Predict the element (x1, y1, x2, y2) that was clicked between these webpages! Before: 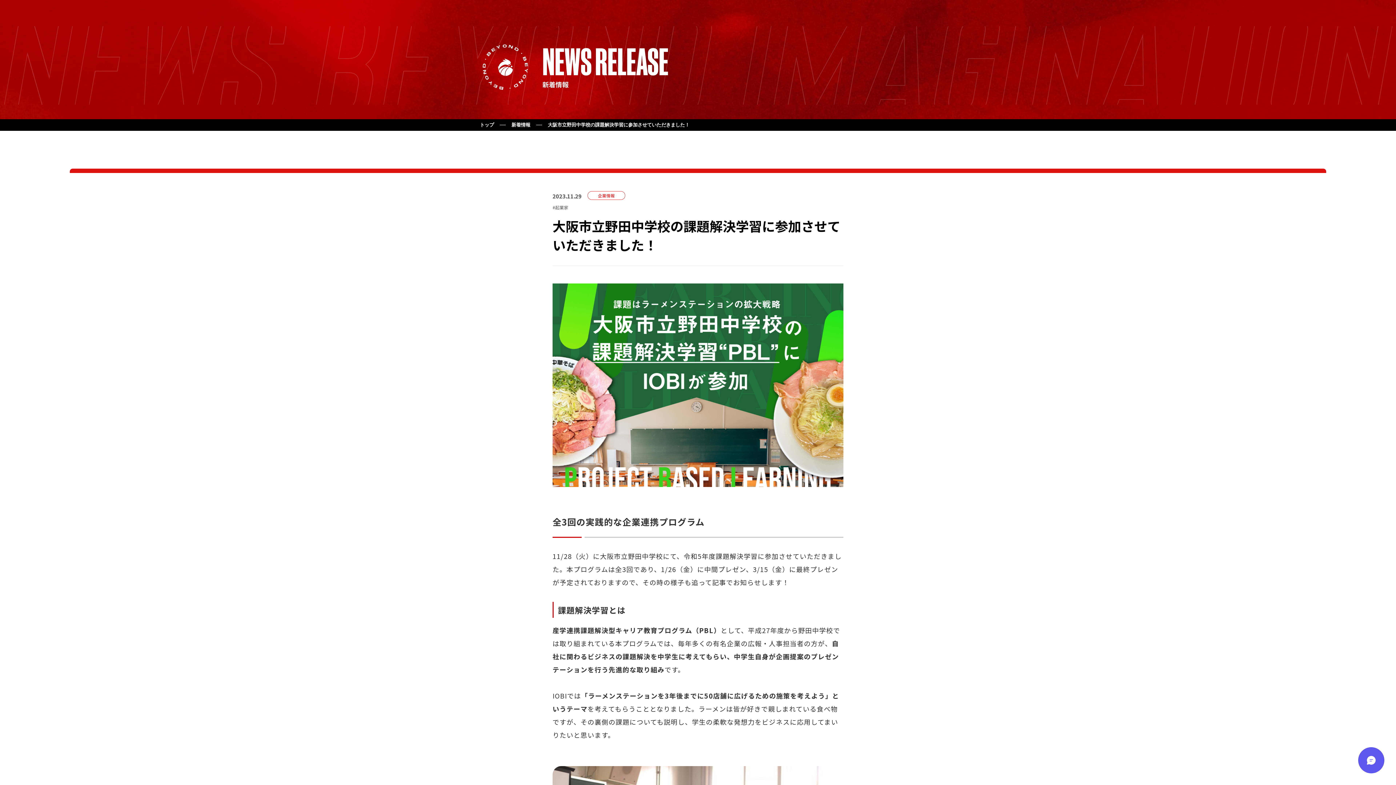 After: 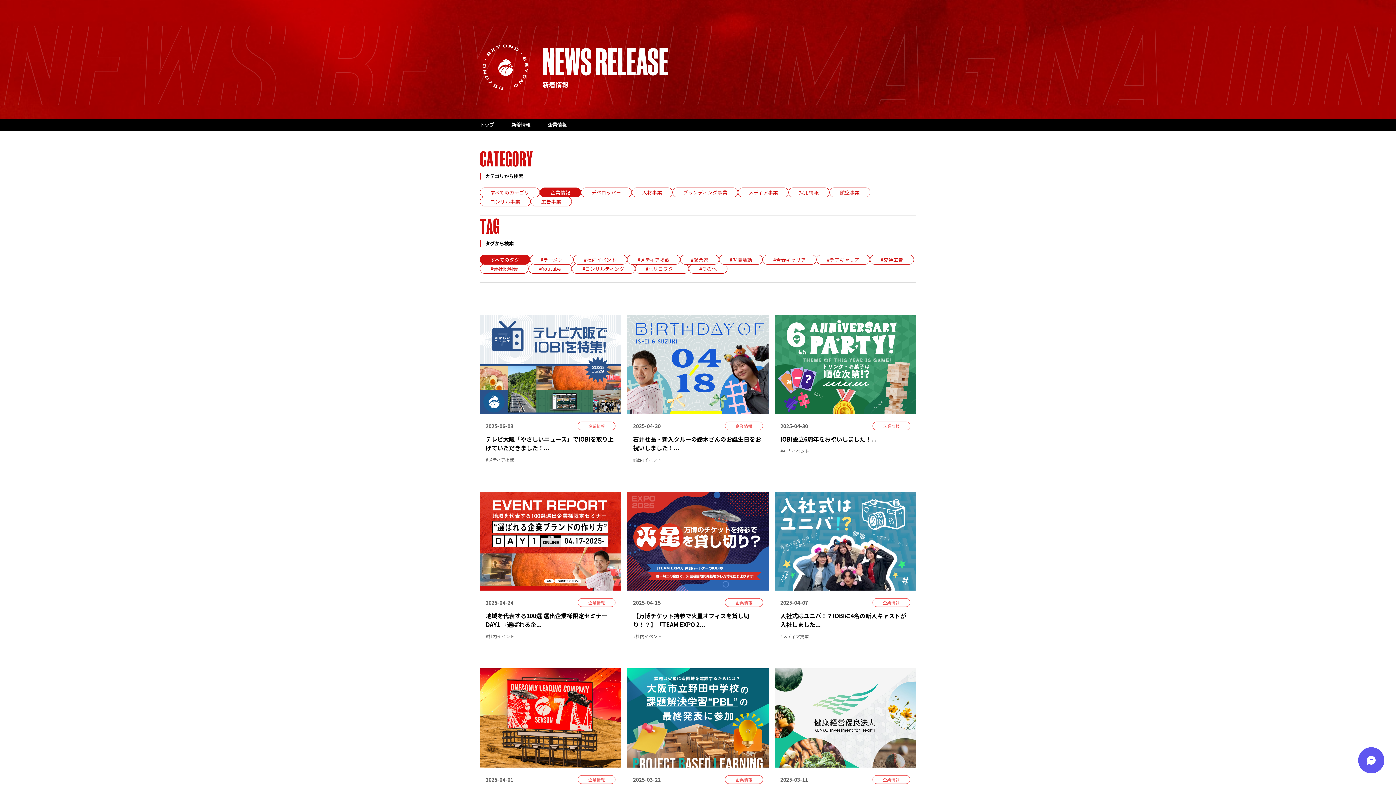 Action: label: 企業情報 bbox: (587, 191, 625, 200)